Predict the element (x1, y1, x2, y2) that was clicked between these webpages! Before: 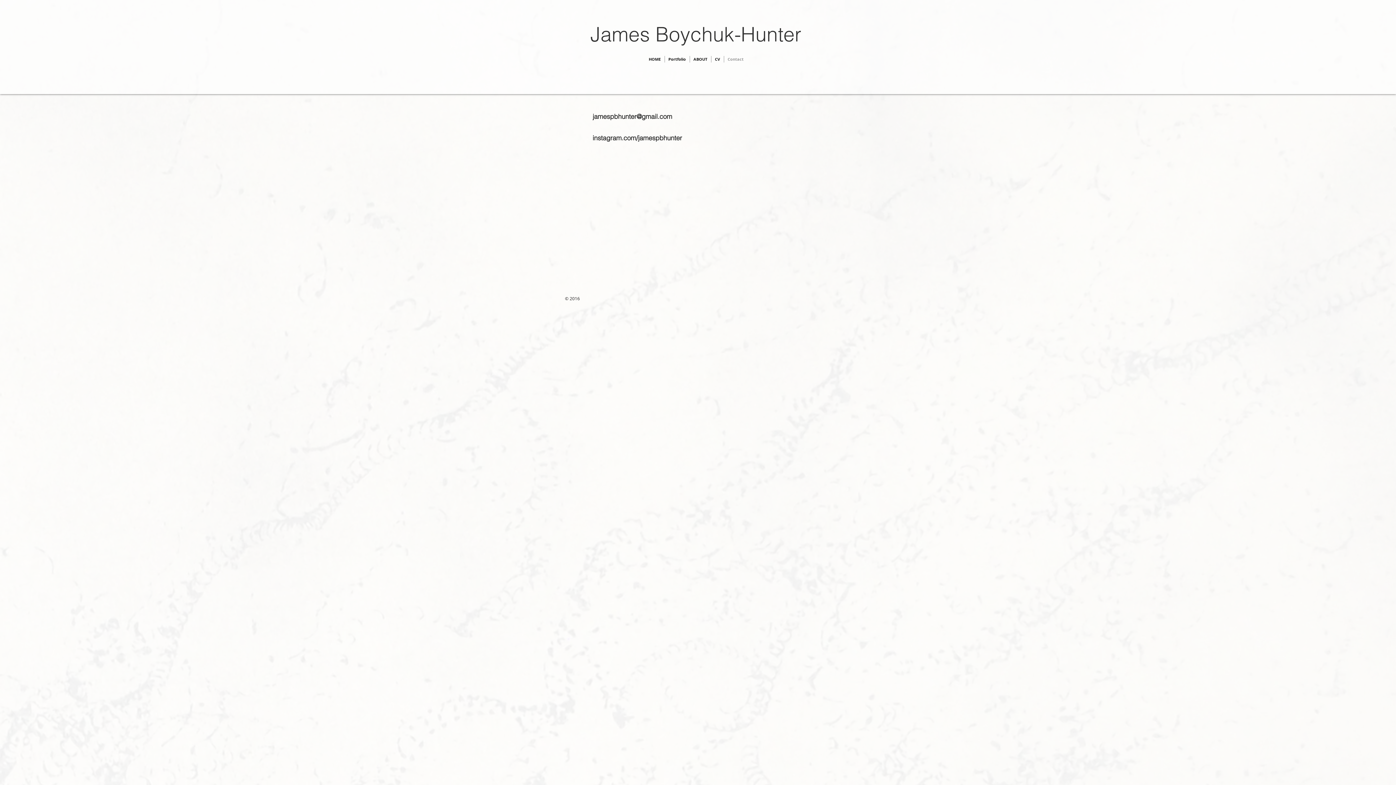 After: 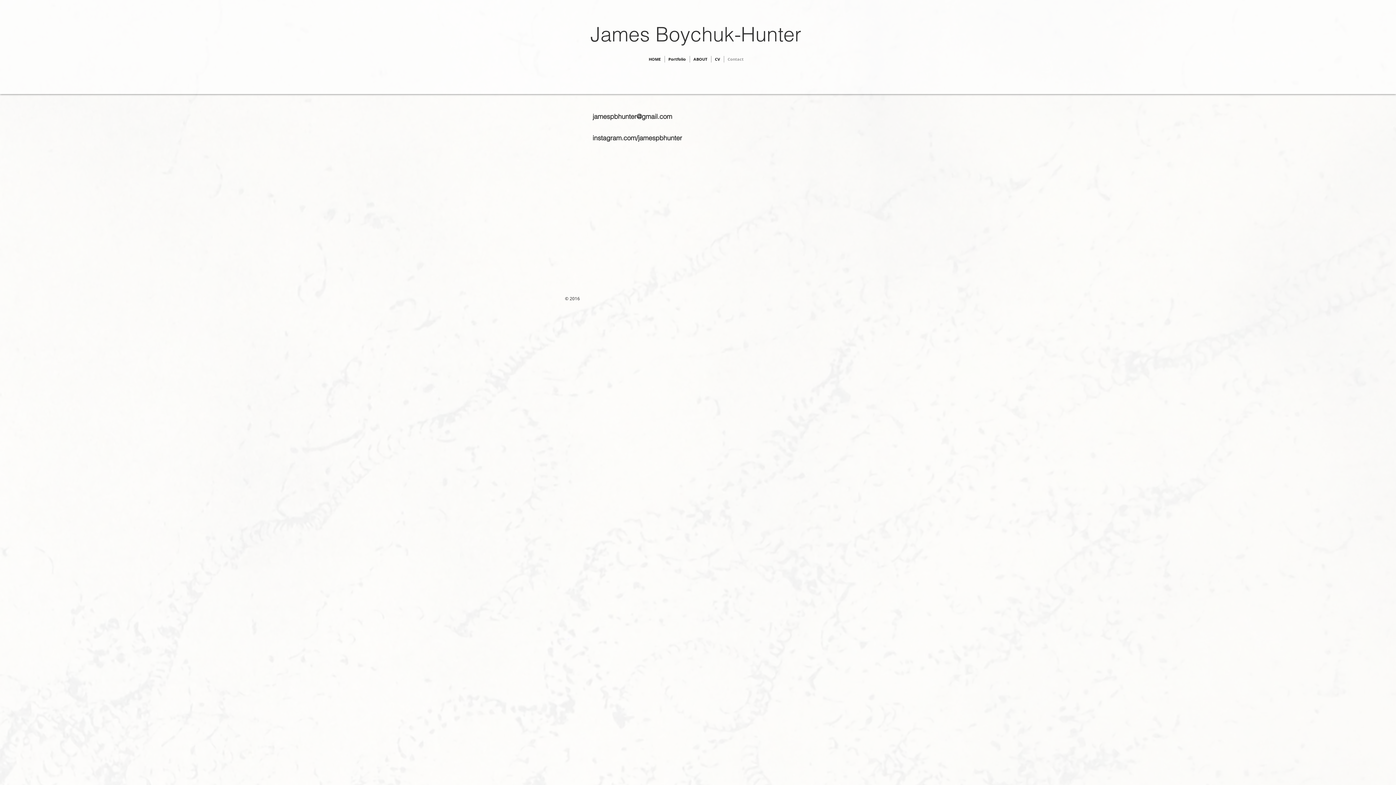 Action: label: jamespbhunter@gmail.com bbox: (592, 112, 672, 120)